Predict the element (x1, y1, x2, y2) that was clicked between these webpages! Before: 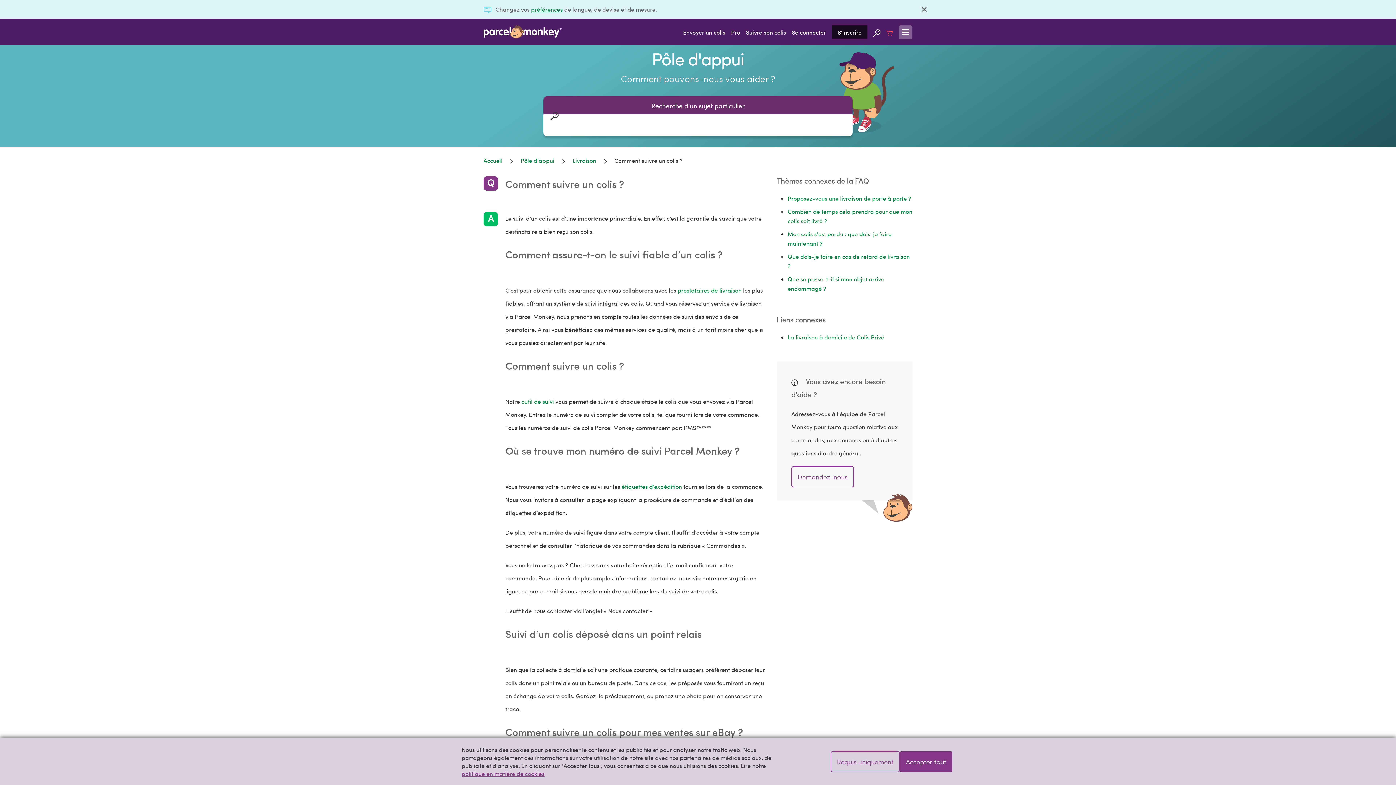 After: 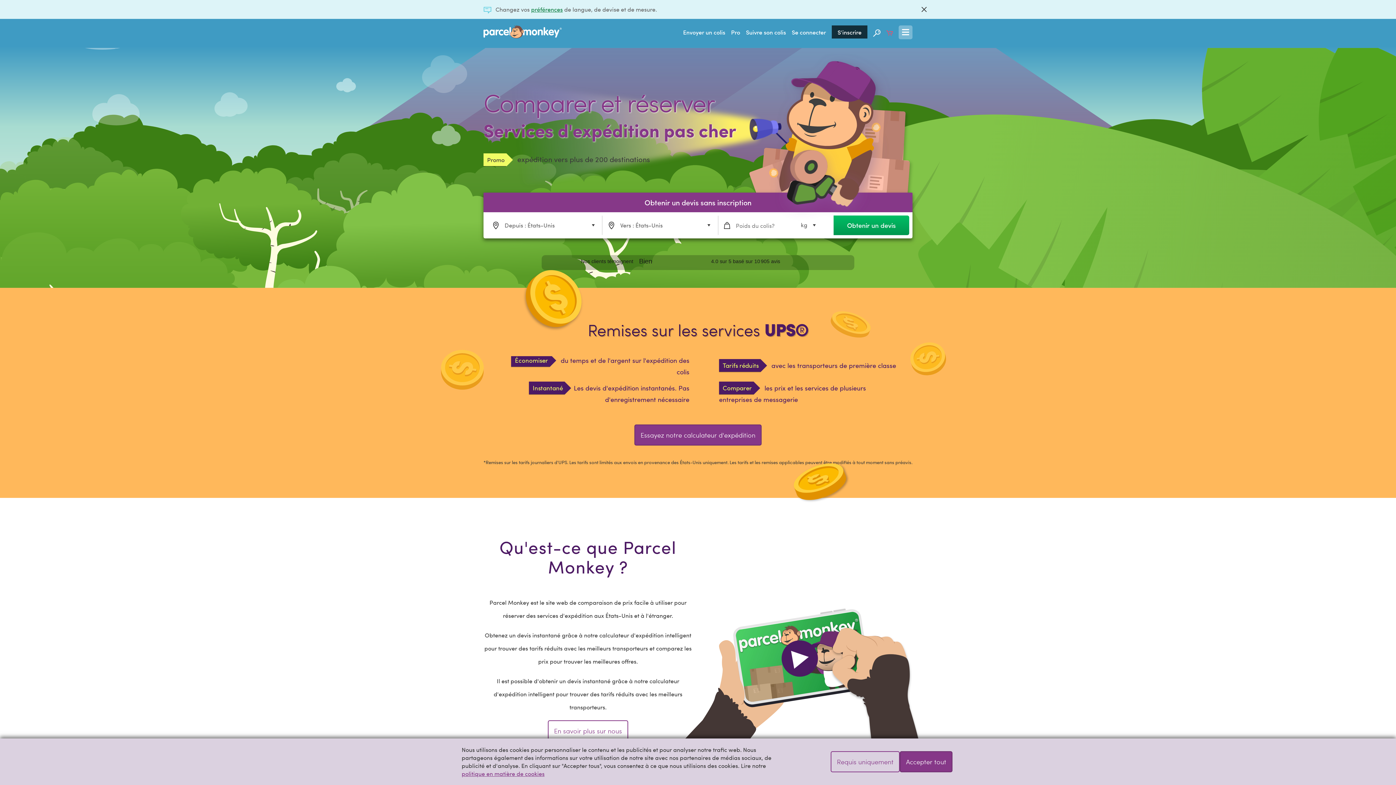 Action: bbox: (483, 25, 561, 38)